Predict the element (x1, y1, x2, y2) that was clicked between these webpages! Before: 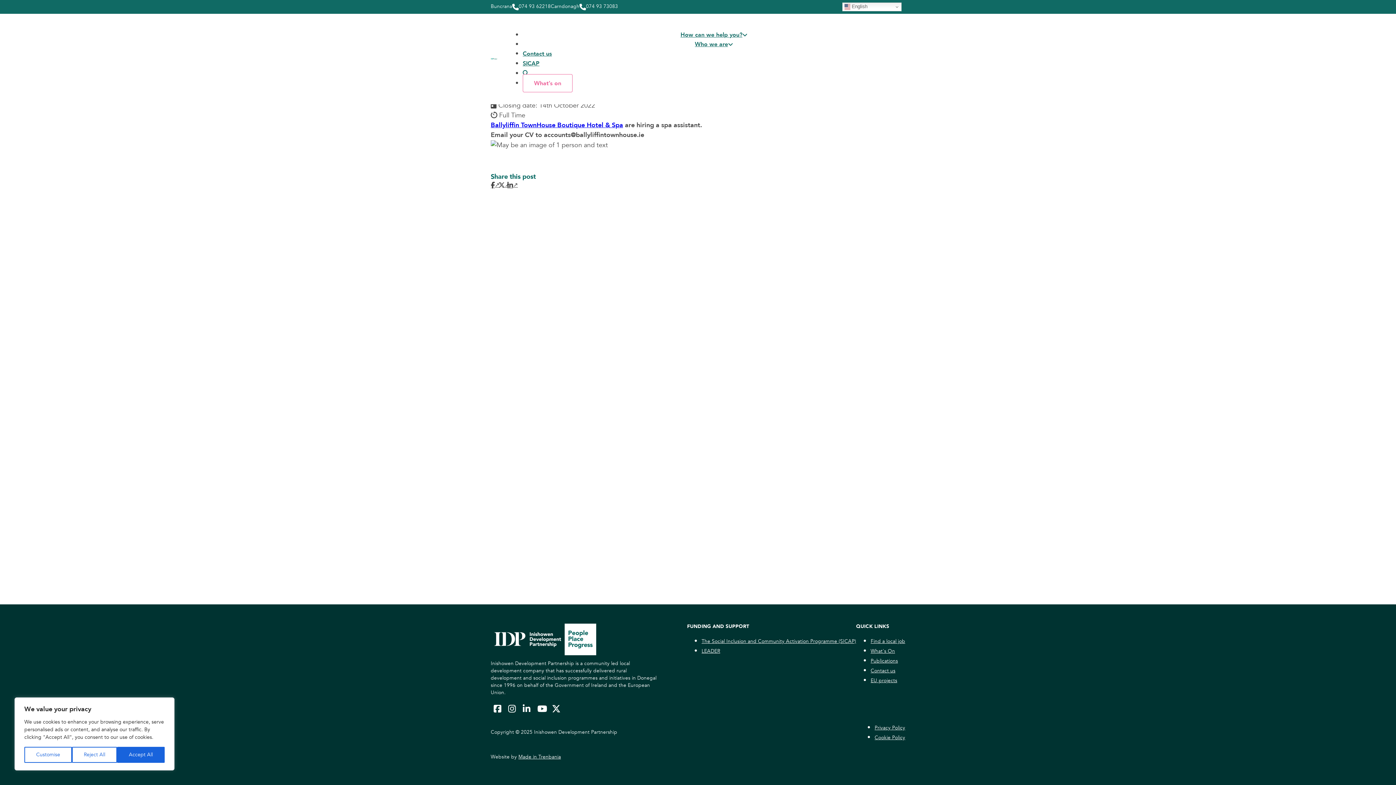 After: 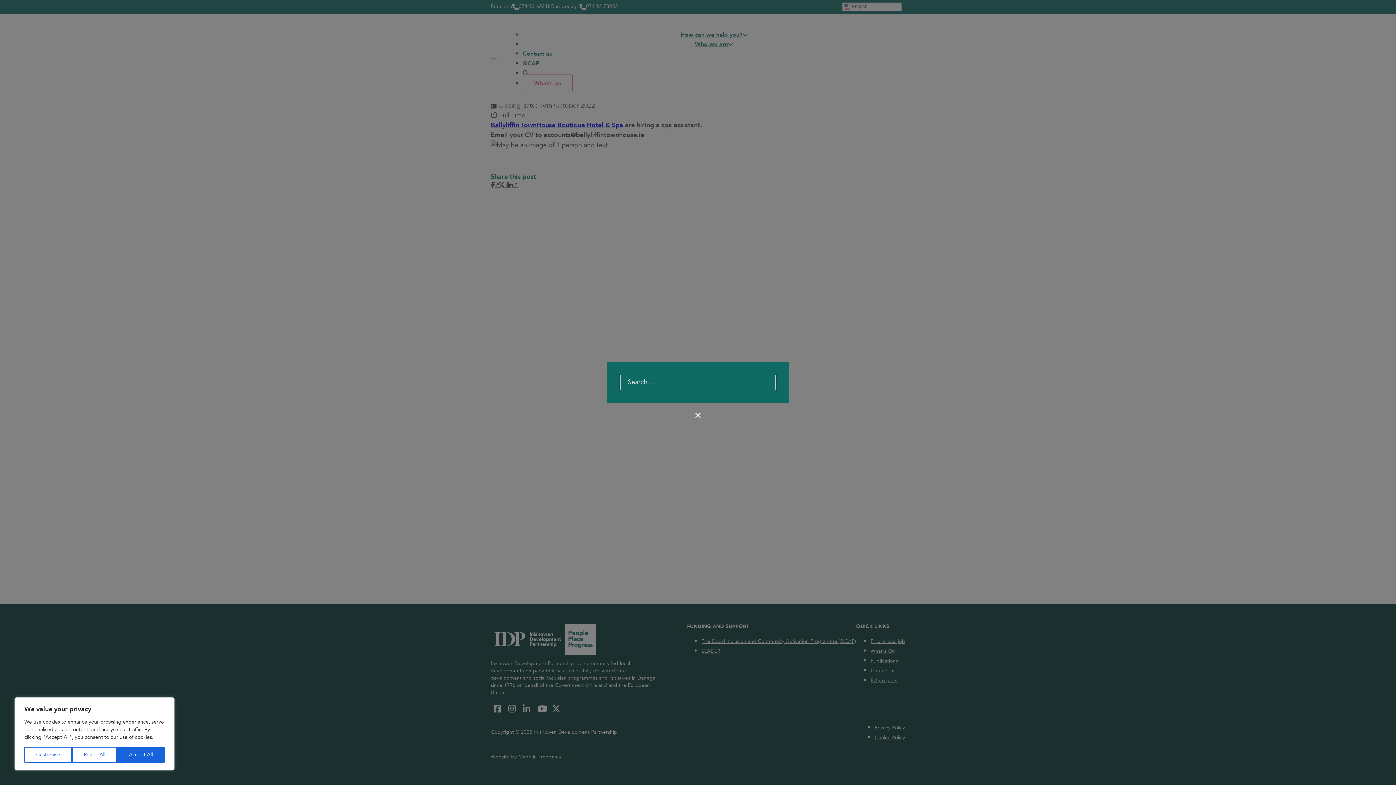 Action: bbox: (522, 69, 528, 77)